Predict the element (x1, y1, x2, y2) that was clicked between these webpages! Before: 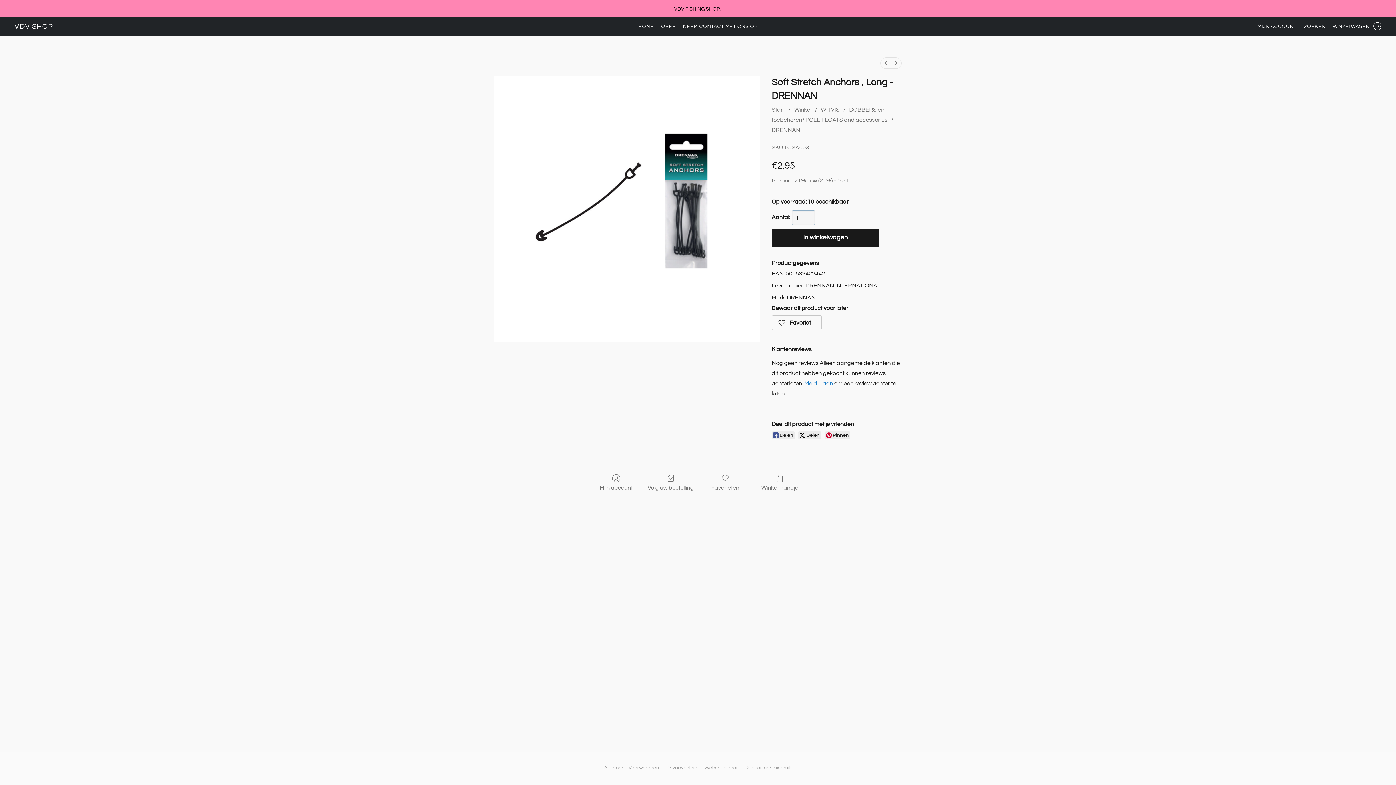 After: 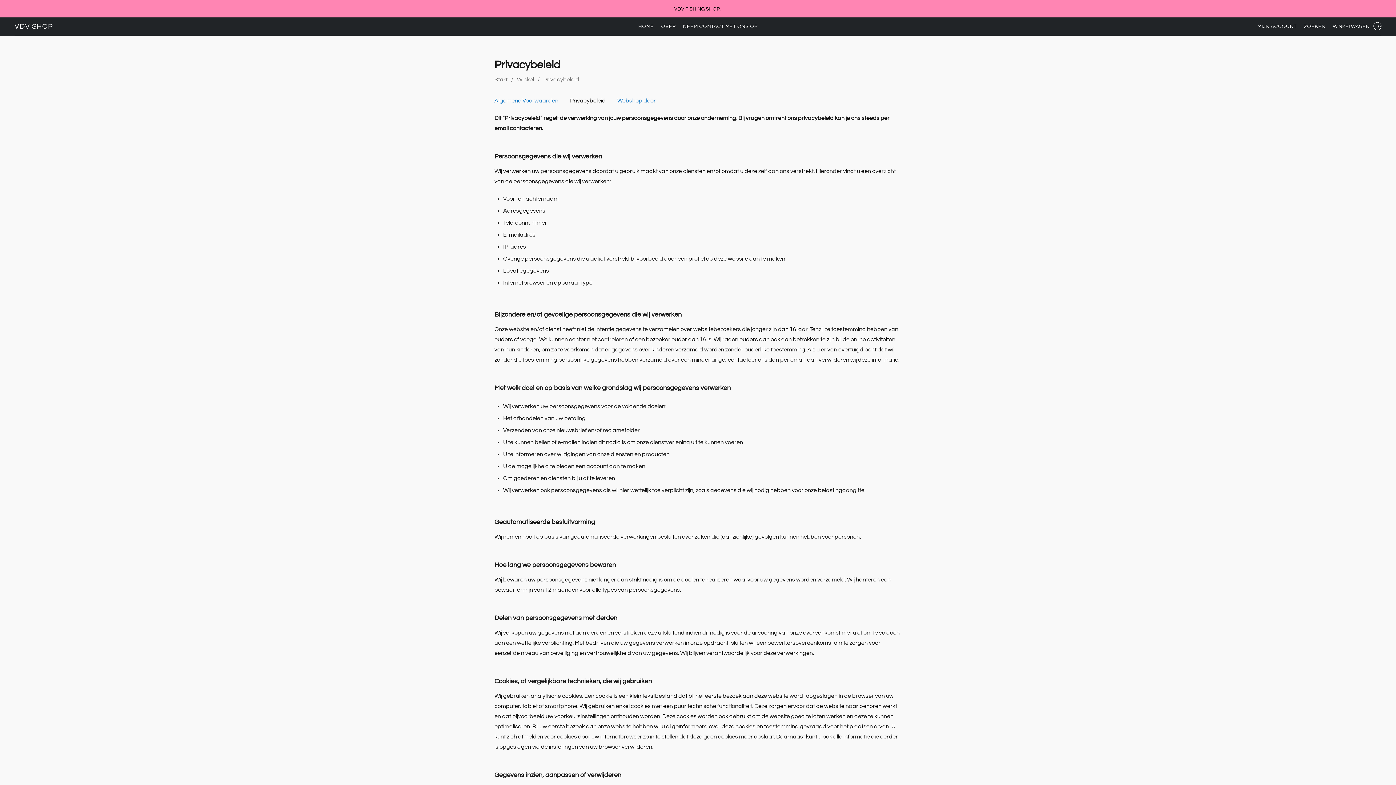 Action: label: Privacybeleid bbox: (666, 764, 697, 772)